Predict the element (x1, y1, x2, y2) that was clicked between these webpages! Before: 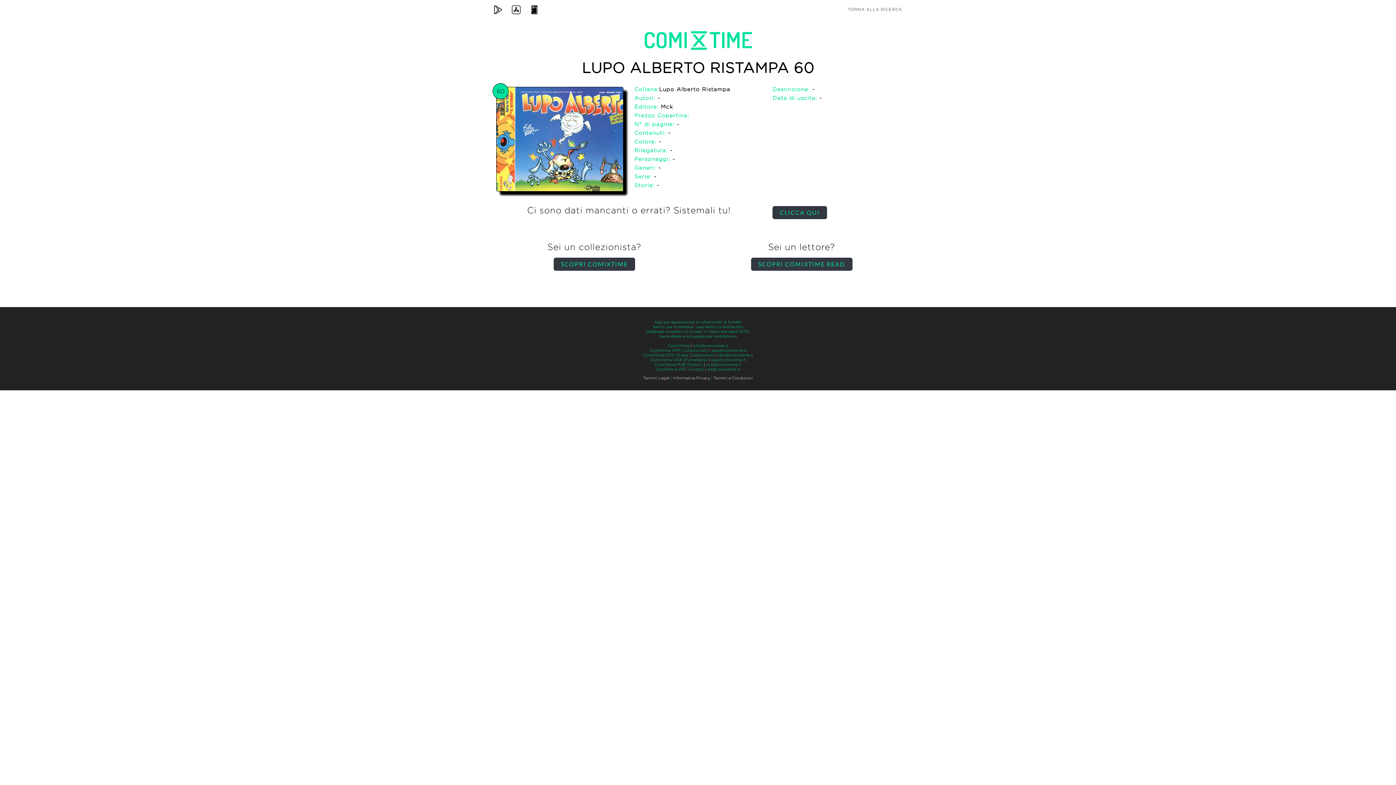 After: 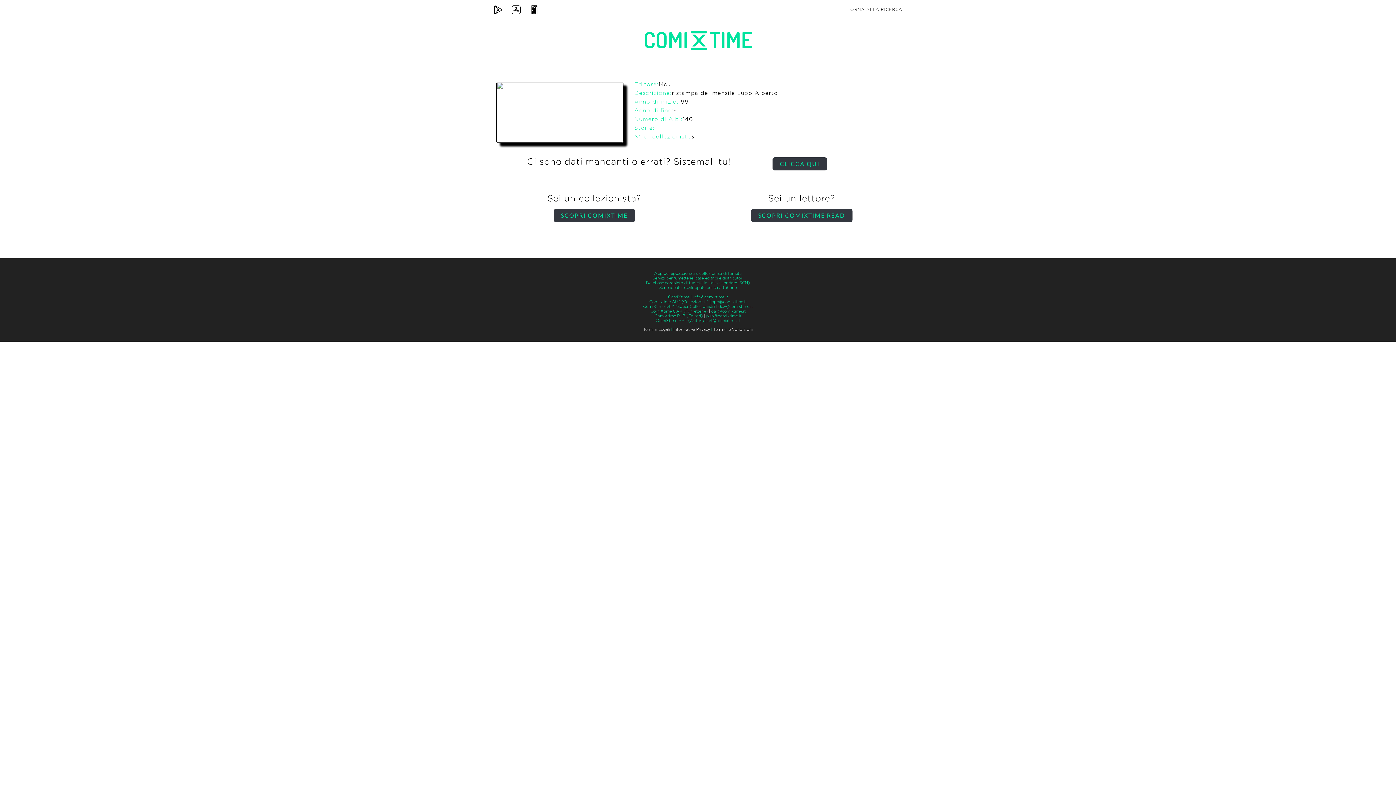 Action: label: Lupo Alberto Ristampa bbox: (659, 86, 730, 92)